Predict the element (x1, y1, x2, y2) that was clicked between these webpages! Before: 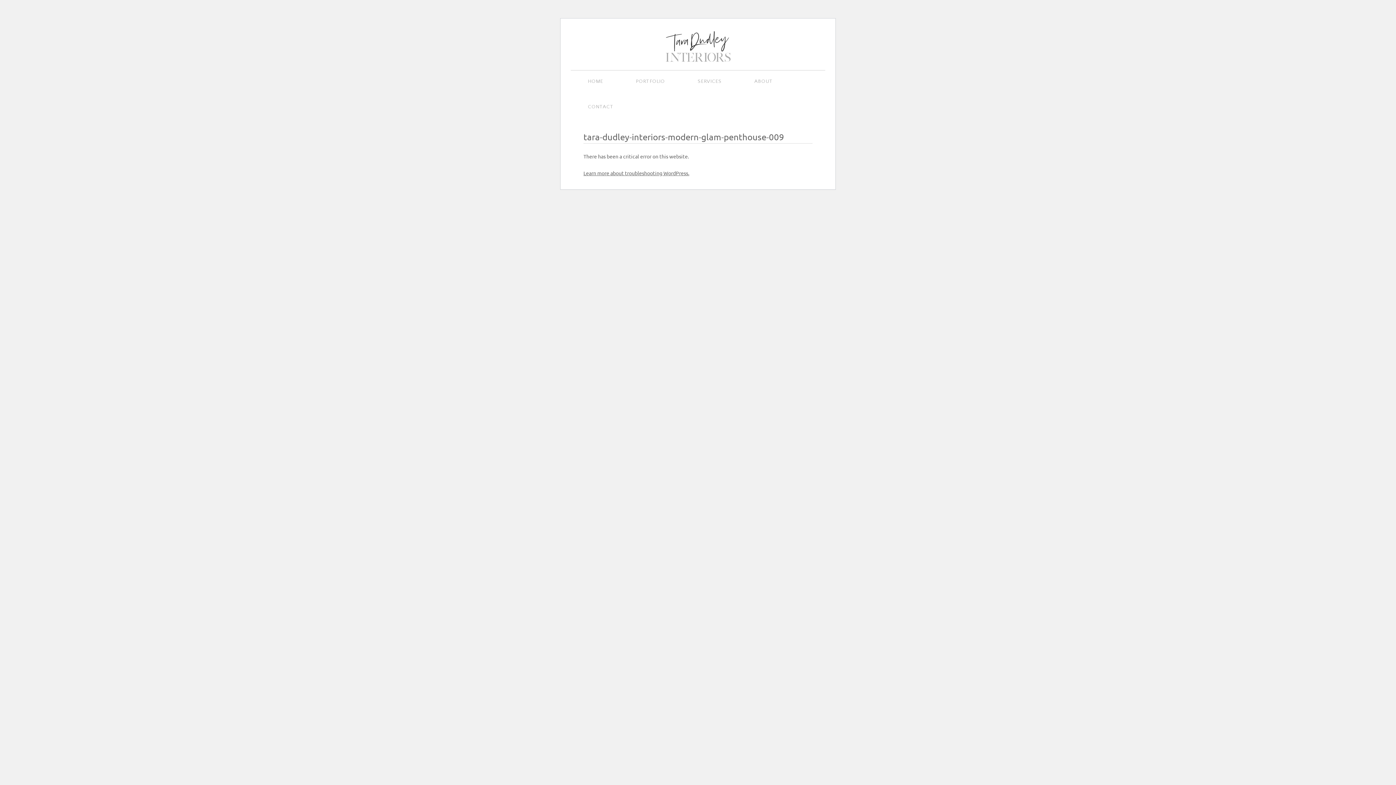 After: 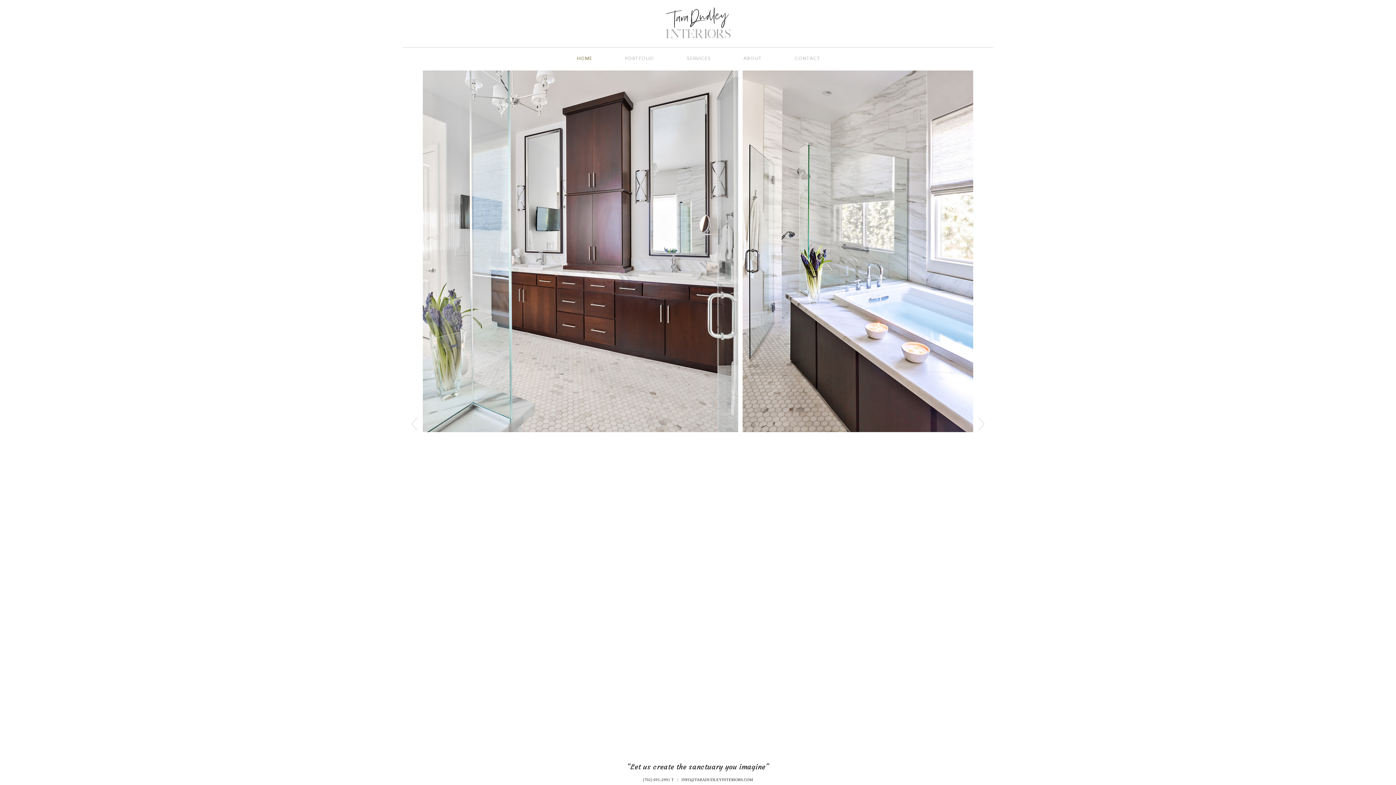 Action: label: HOME bbox: (571, 70, 619, 92)